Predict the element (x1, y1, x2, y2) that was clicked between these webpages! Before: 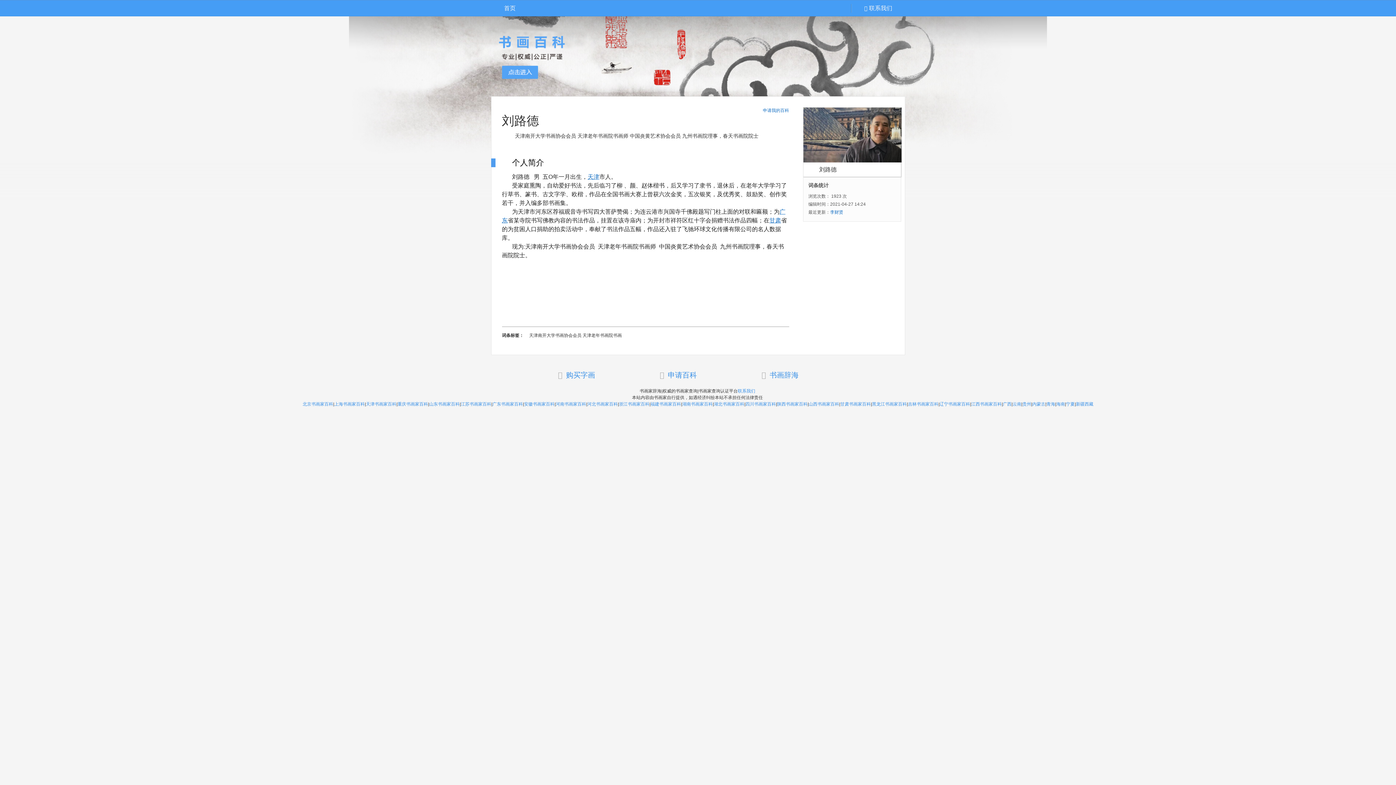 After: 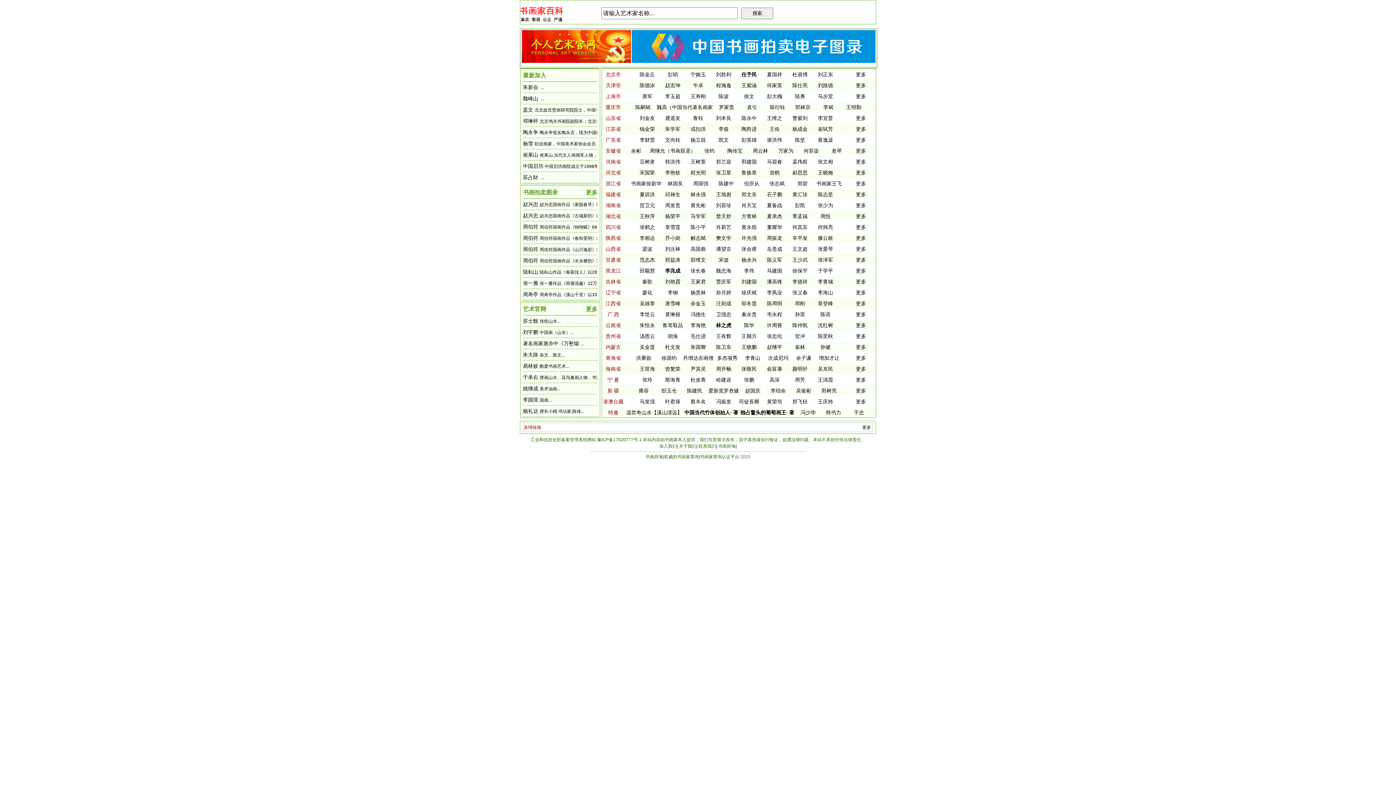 Action: bbox: (1076, 401, 1093, 406) label: 新疆西藏